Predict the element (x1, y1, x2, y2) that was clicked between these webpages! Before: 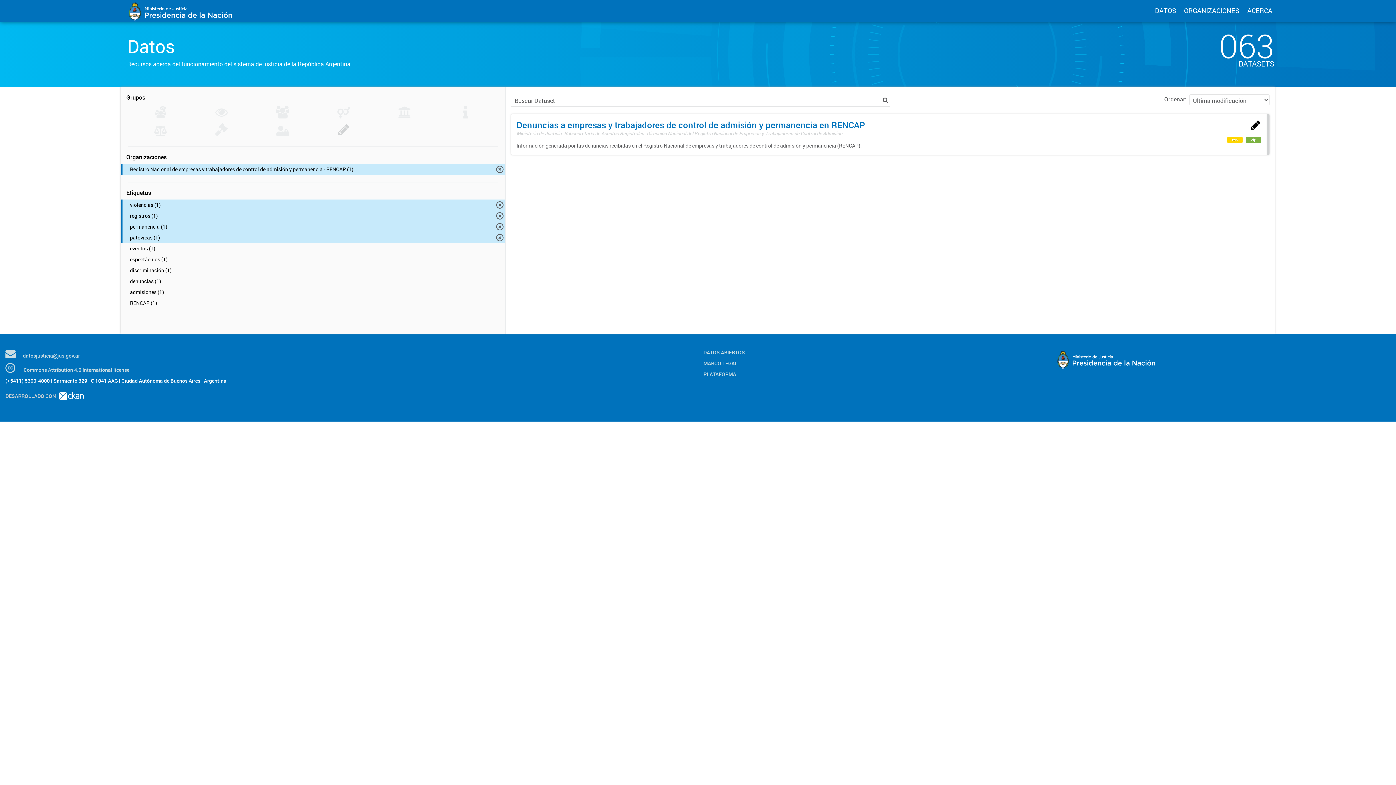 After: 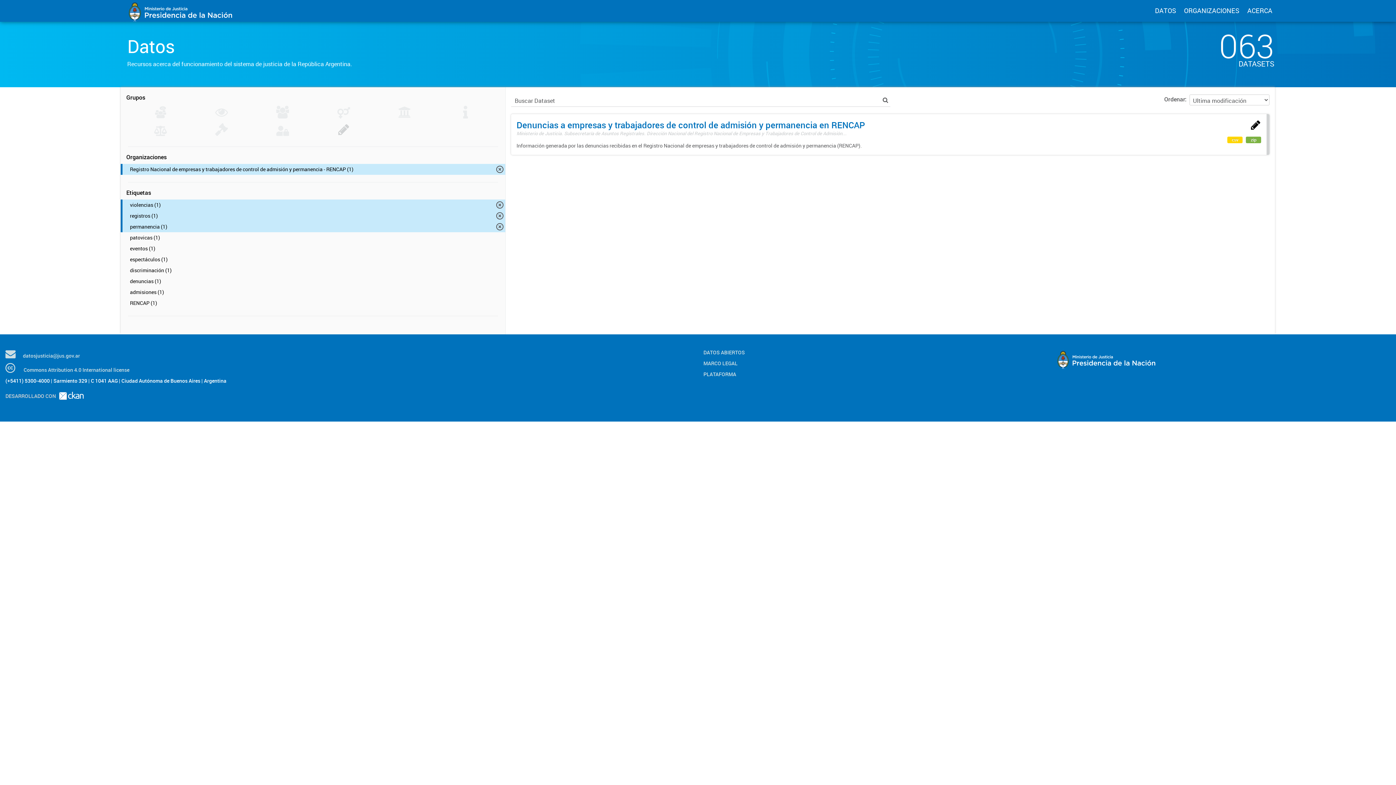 Action: bbox: (120, 232, 505, 243) label: patovicas (1)